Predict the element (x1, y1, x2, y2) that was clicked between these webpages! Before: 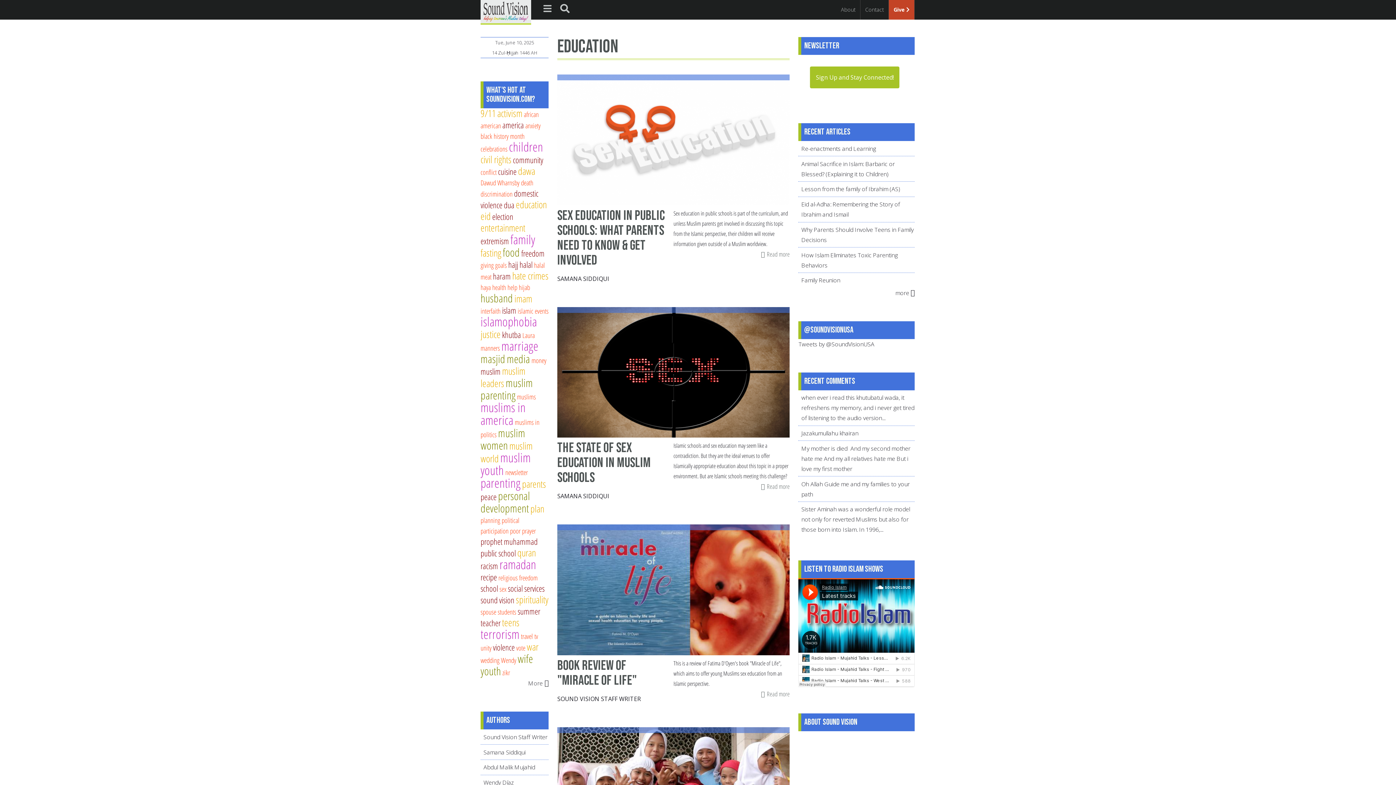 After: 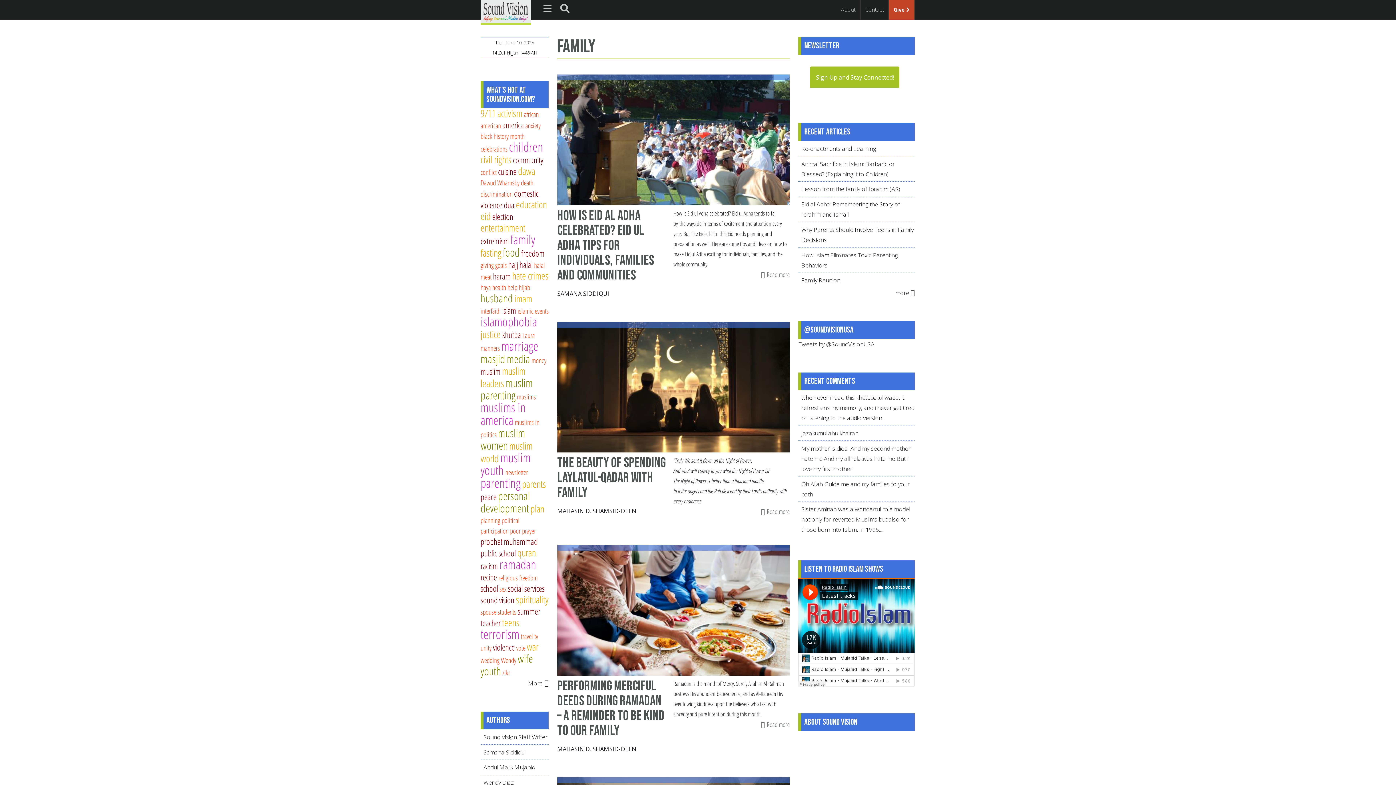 Action: label: family bbox: (510, 231, 535, 248)